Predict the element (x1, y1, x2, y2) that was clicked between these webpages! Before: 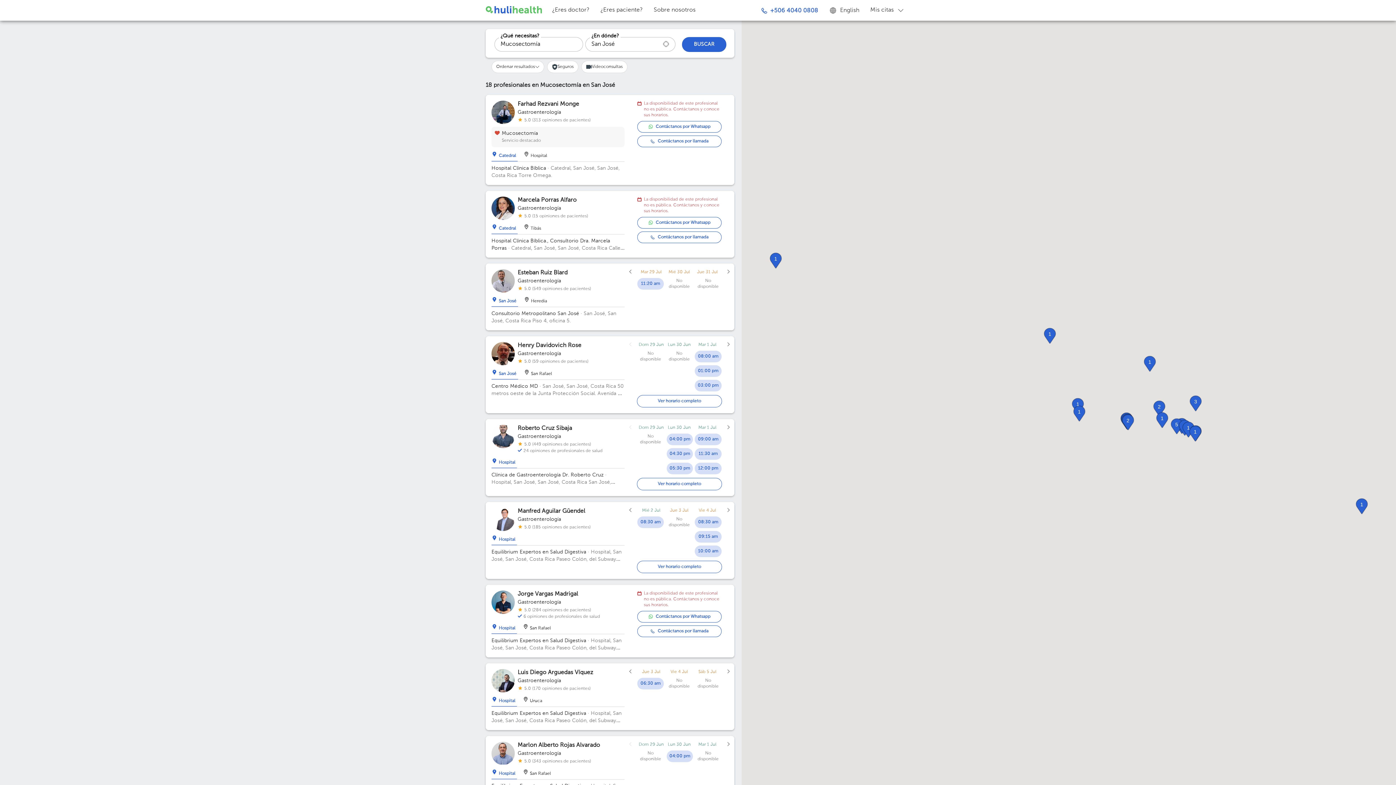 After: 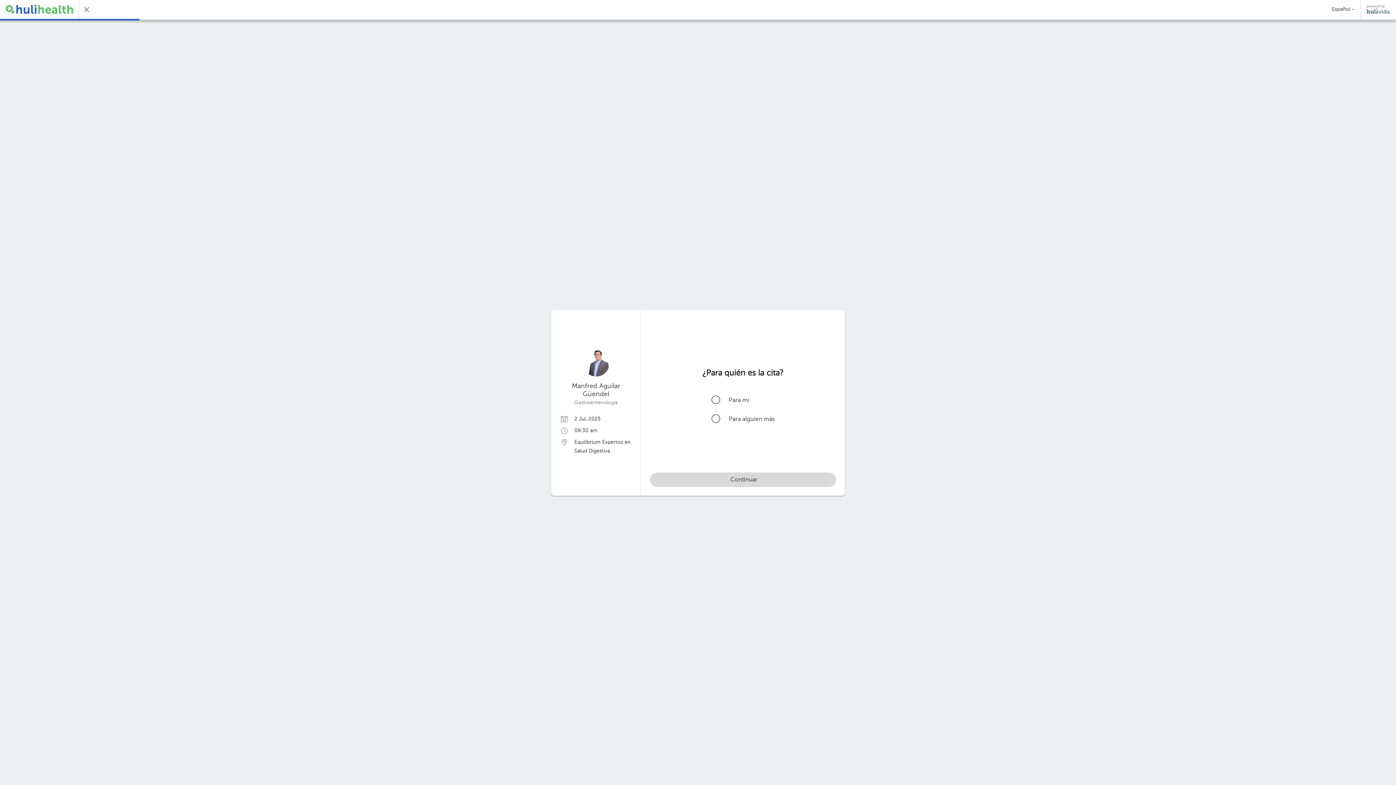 Action: bbox: (637, 516, 664, 528) label: 08:30 am